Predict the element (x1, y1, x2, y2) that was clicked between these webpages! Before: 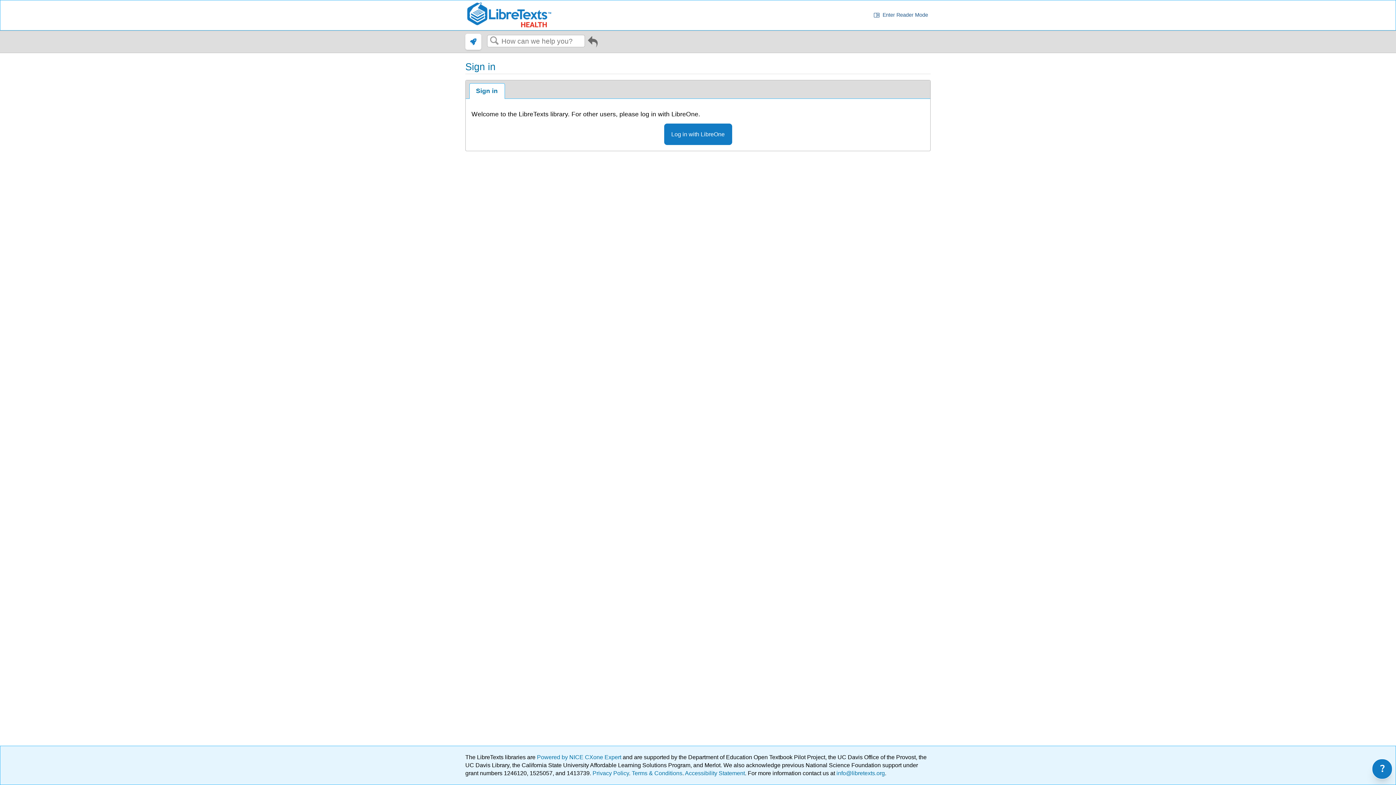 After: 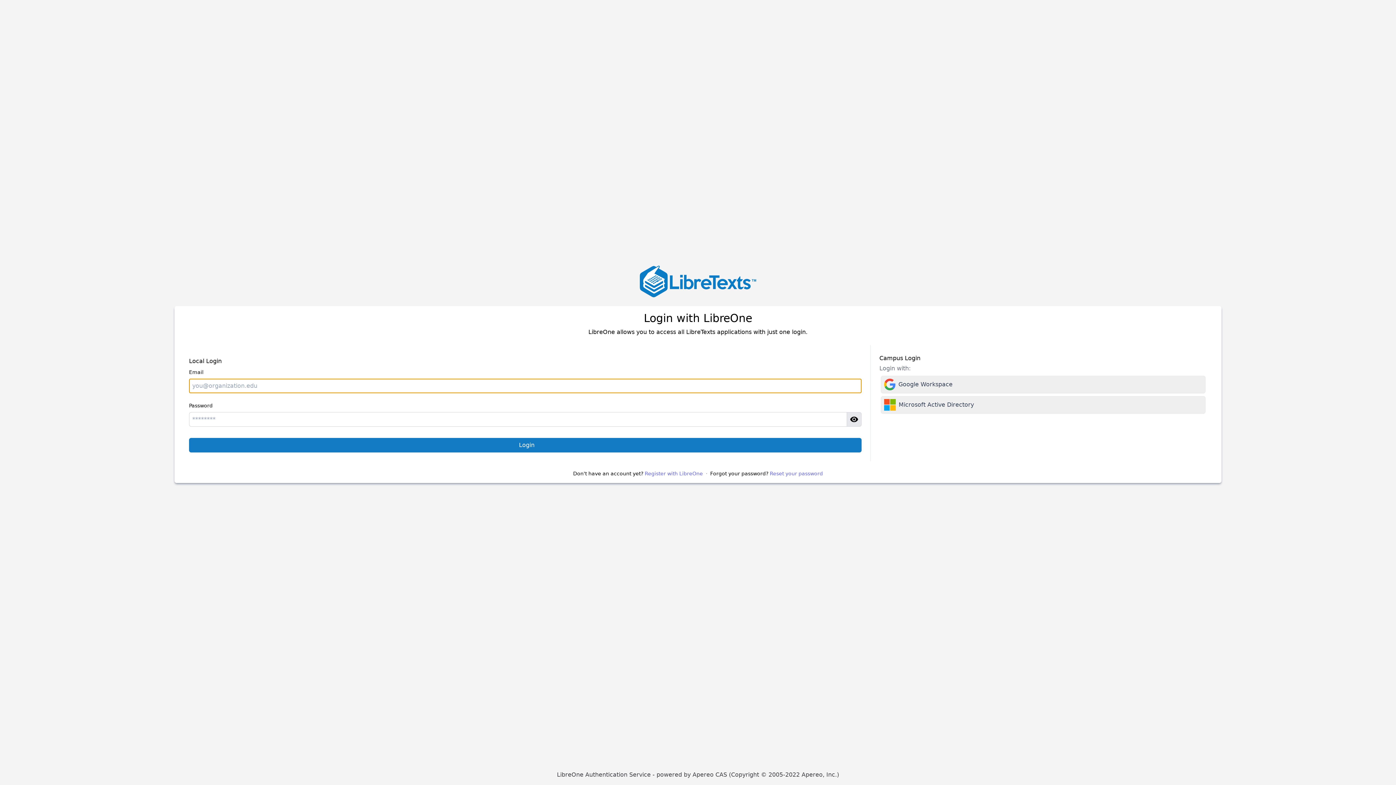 Action: label: Log in with LibreOne bbox: (664, 123, 732, 145)